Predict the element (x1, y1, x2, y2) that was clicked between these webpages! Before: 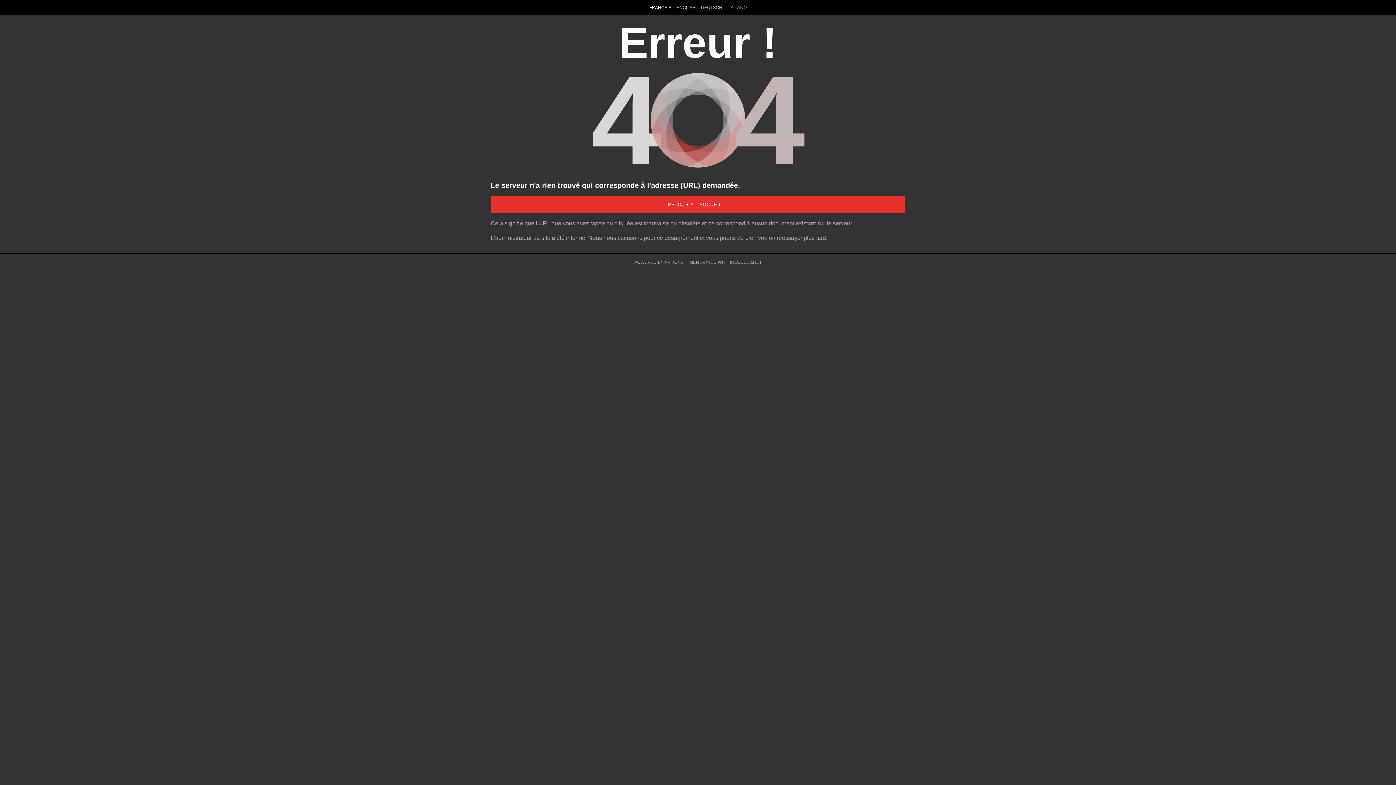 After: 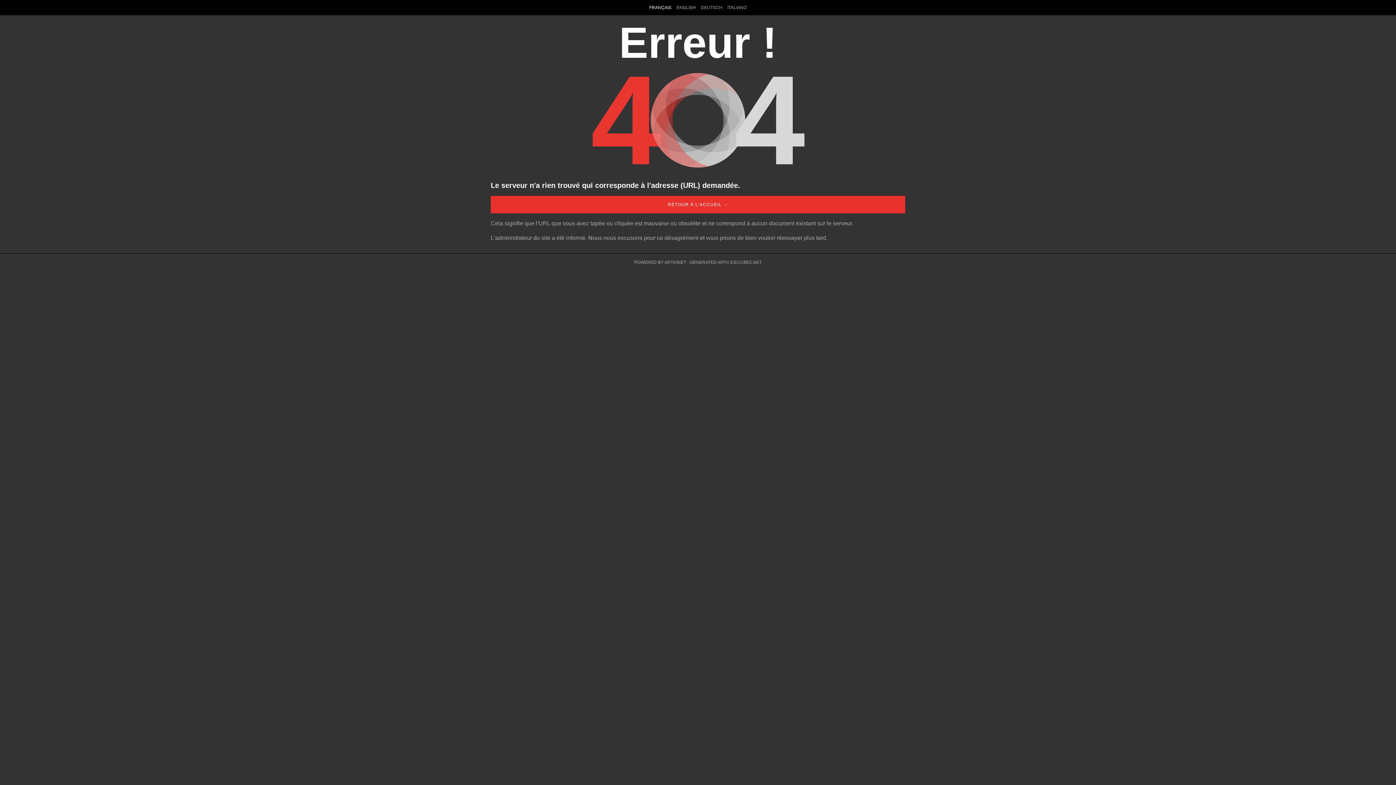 Action: label: FRANÇAIS bbox: (646, 0, 674, 15)